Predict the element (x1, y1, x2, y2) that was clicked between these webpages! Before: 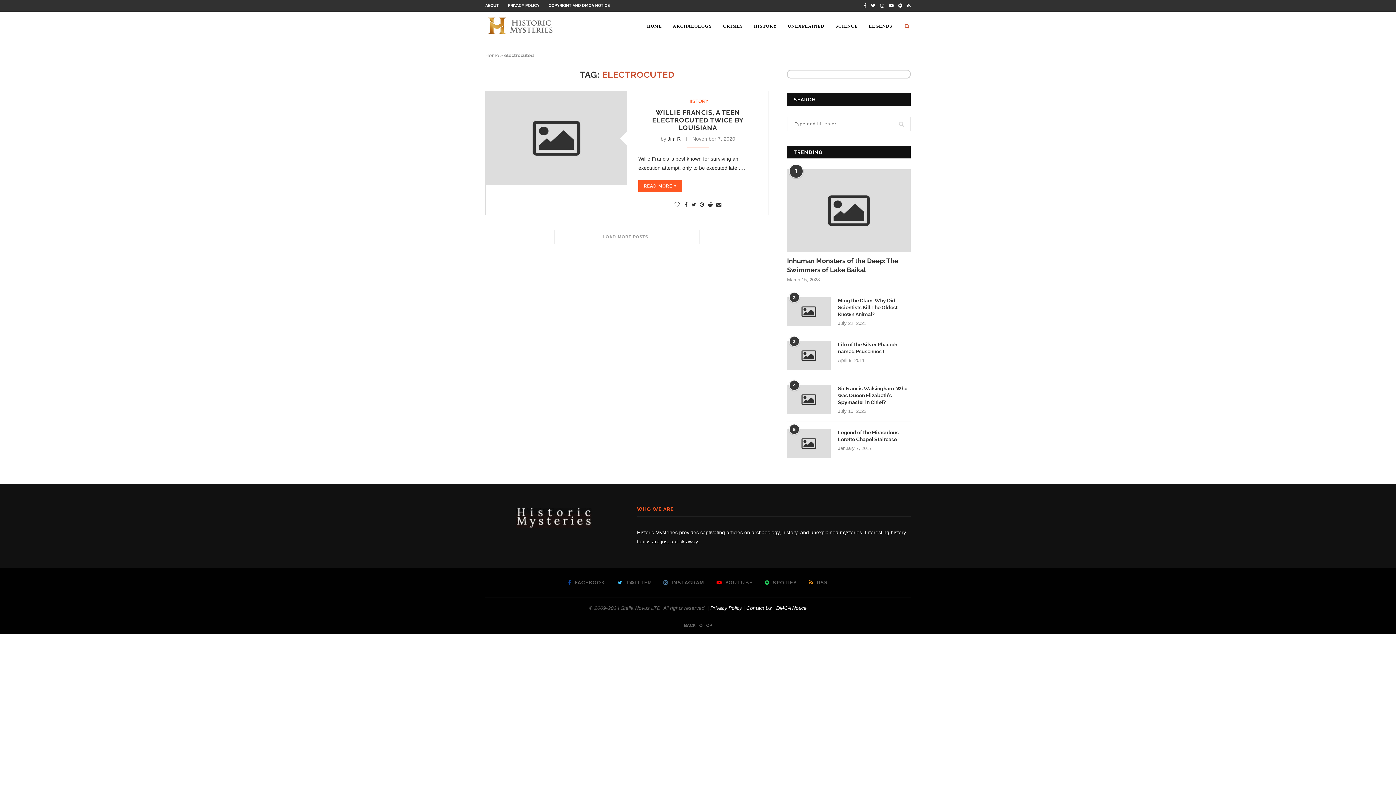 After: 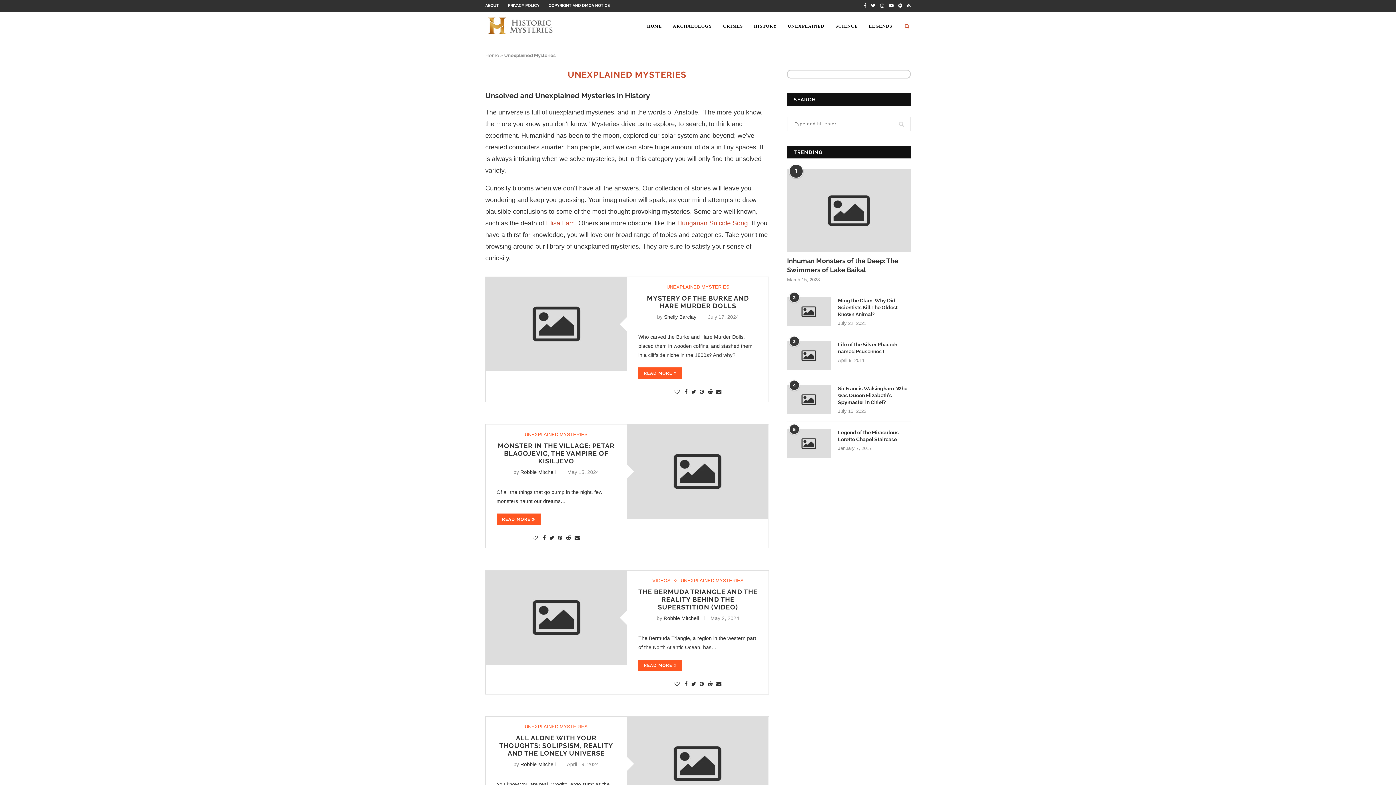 Action: bbox: (782, 11, 830, 41) label: UNEXPLAINED